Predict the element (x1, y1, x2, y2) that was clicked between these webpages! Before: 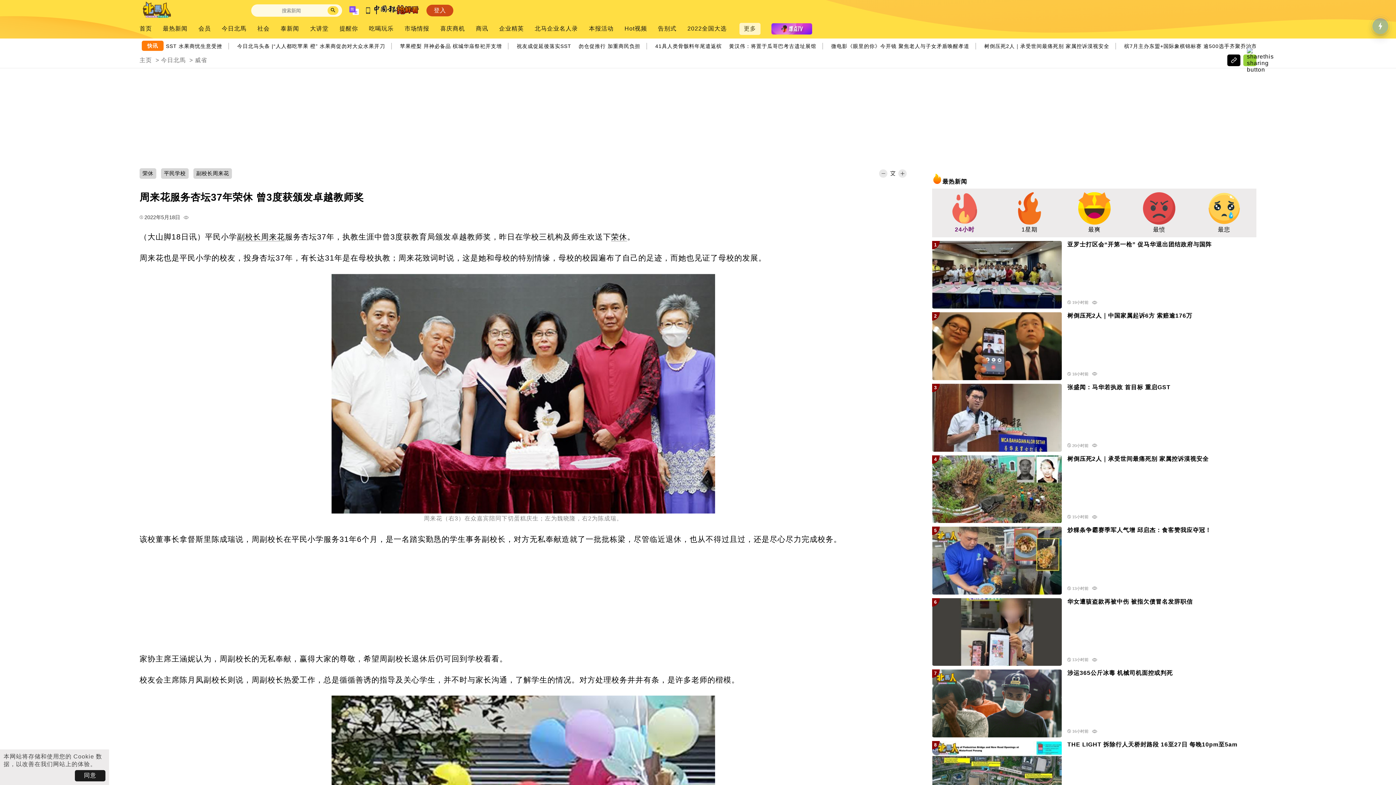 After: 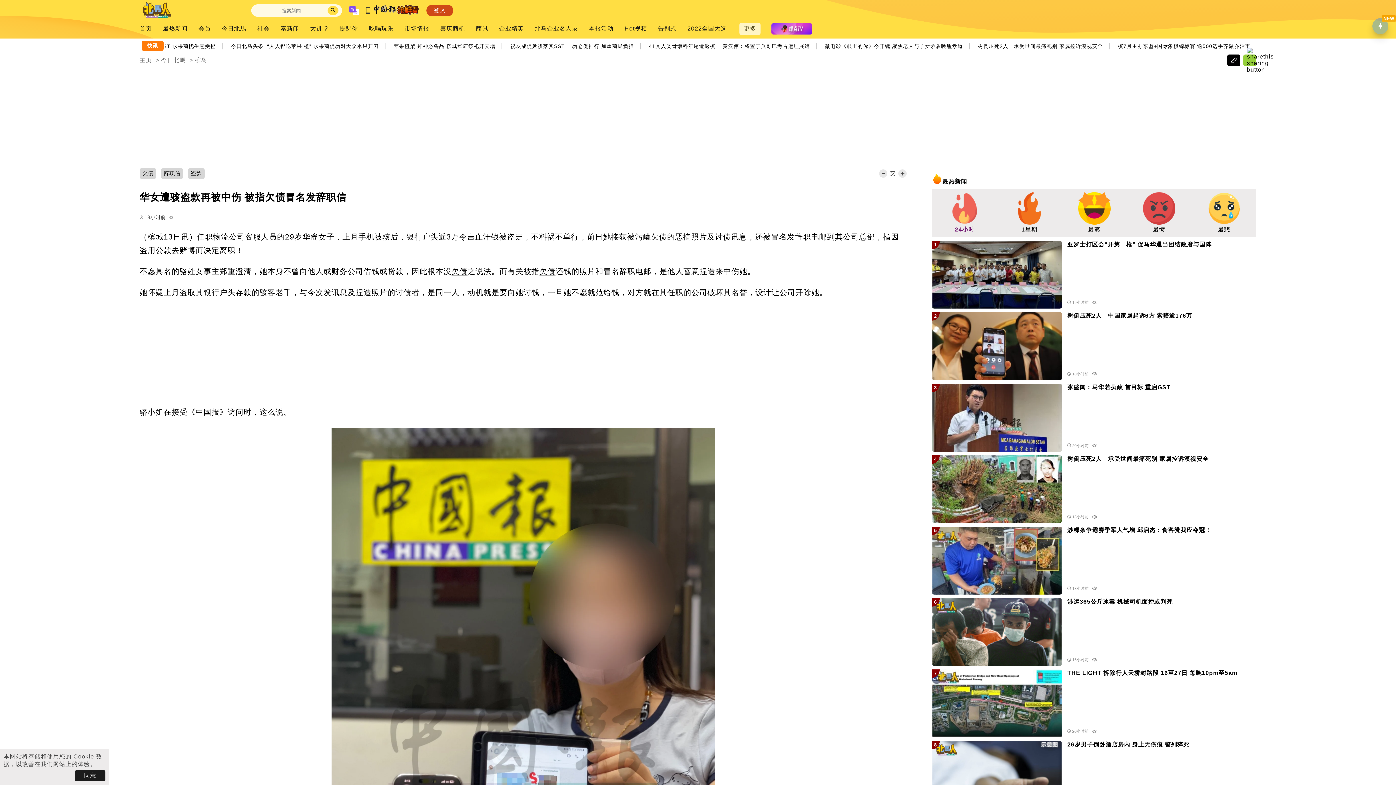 Action: bbox: (1067, 598, 1251, 609) label: 华女遭骇盗款再被中伤 被指欠债冒名发辞职信